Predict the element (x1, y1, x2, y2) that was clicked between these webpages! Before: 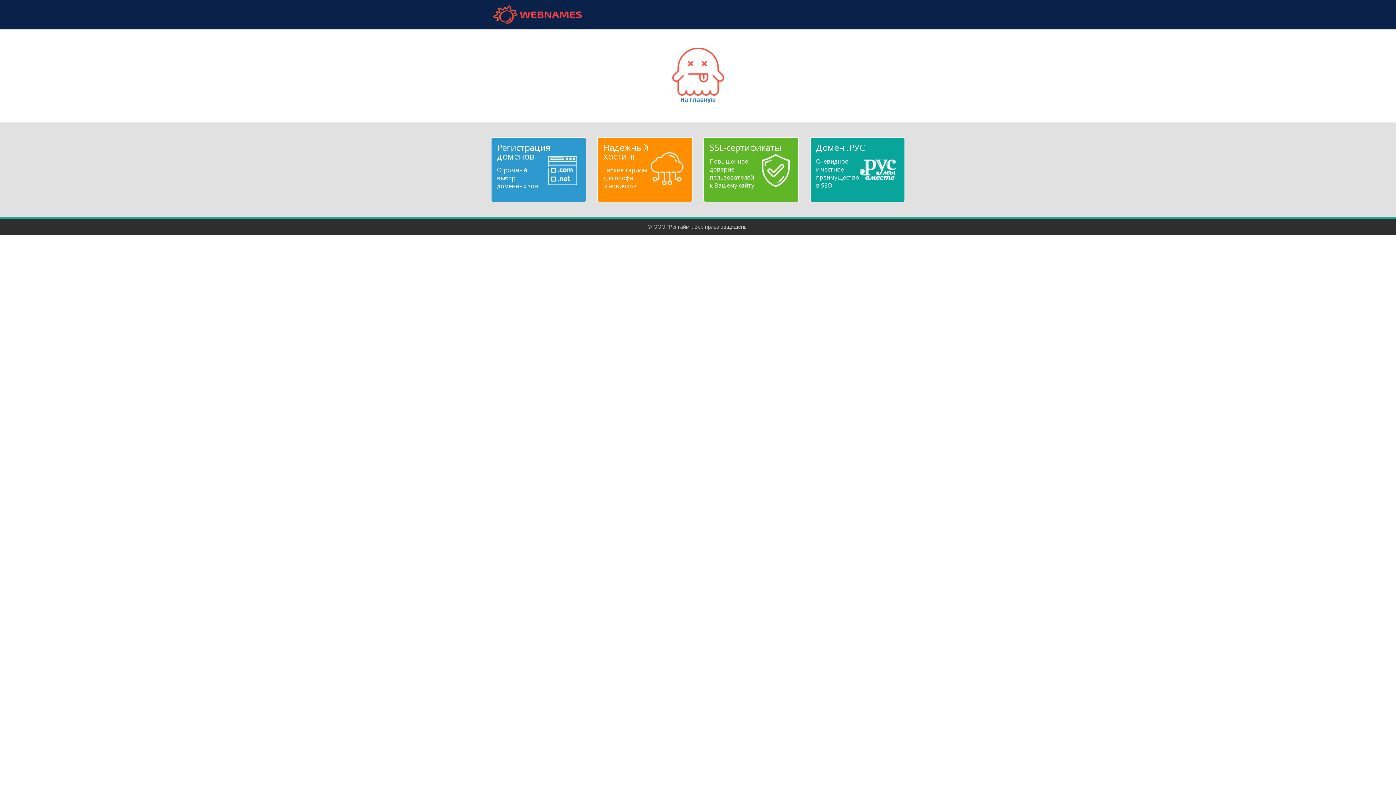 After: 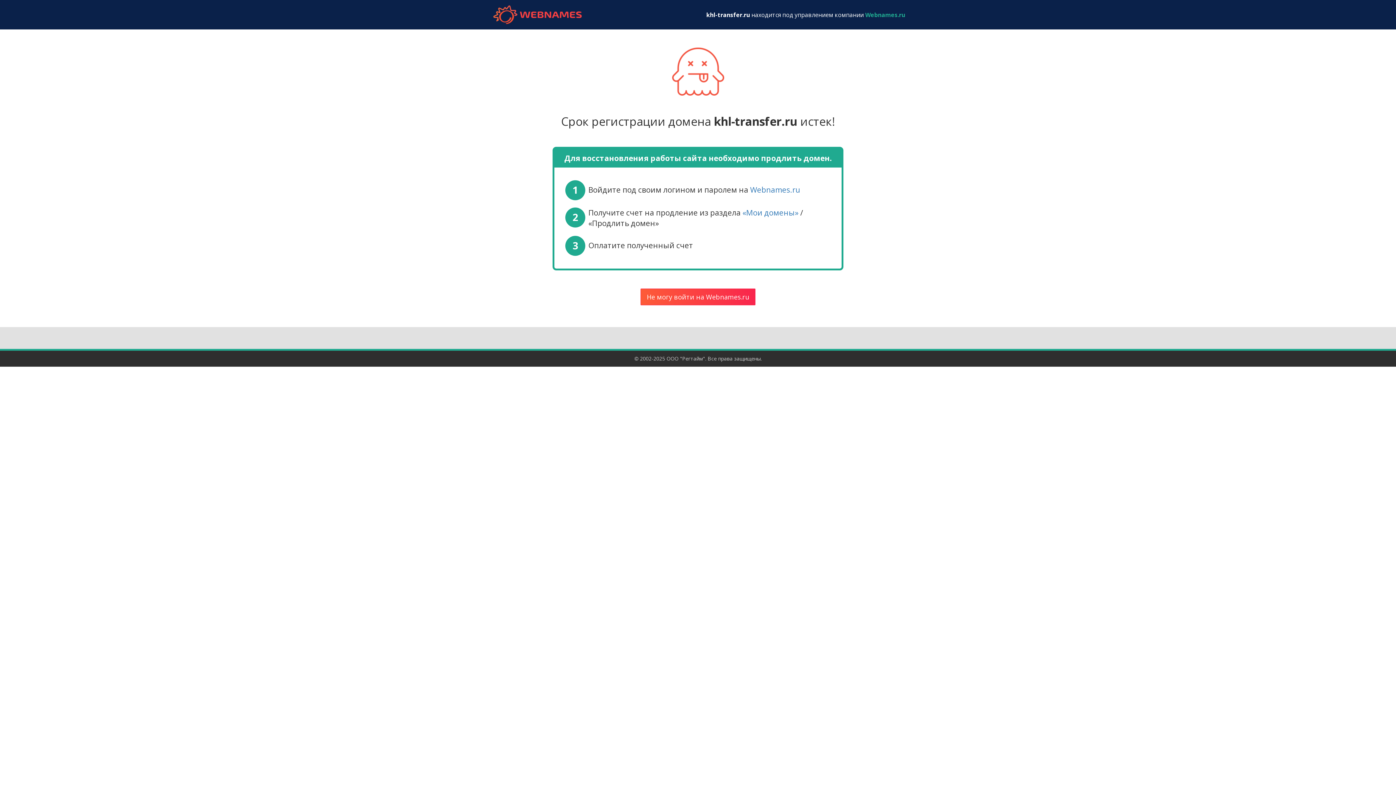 Action: label: 
На главную bbox: (672, 67, 724, 103)